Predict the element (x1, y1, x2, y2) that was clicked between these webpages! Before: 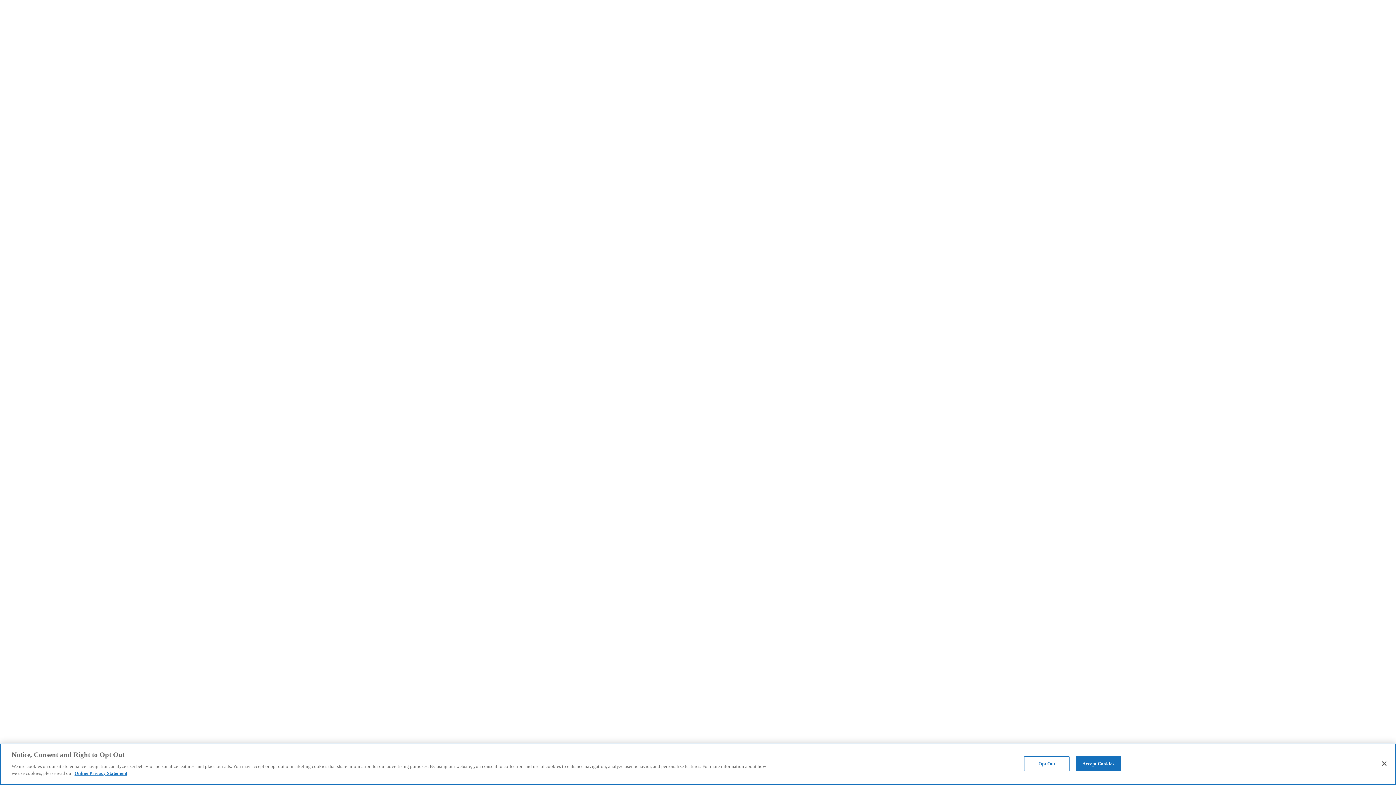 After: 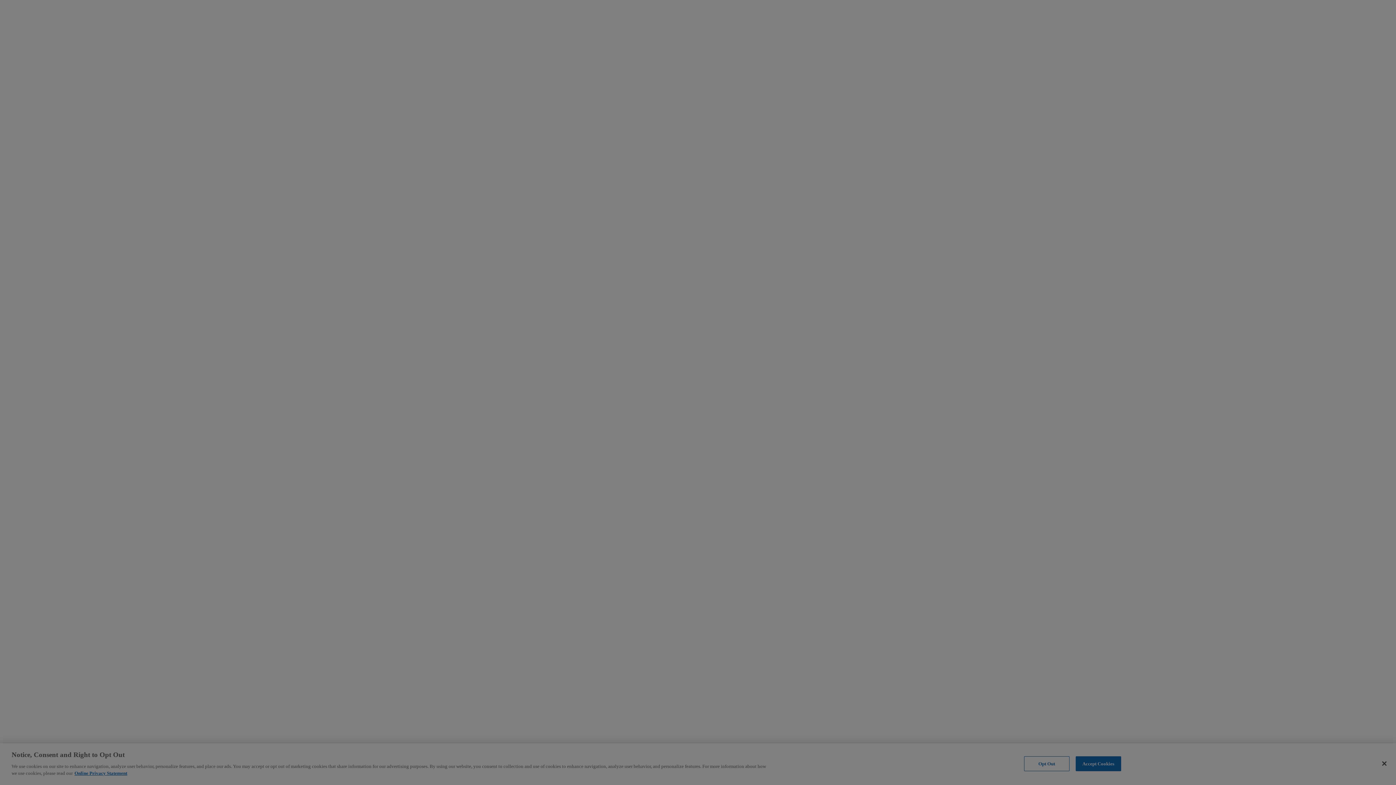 Action: bbox: (1024, 756, 1069, 771) label: Opt Out